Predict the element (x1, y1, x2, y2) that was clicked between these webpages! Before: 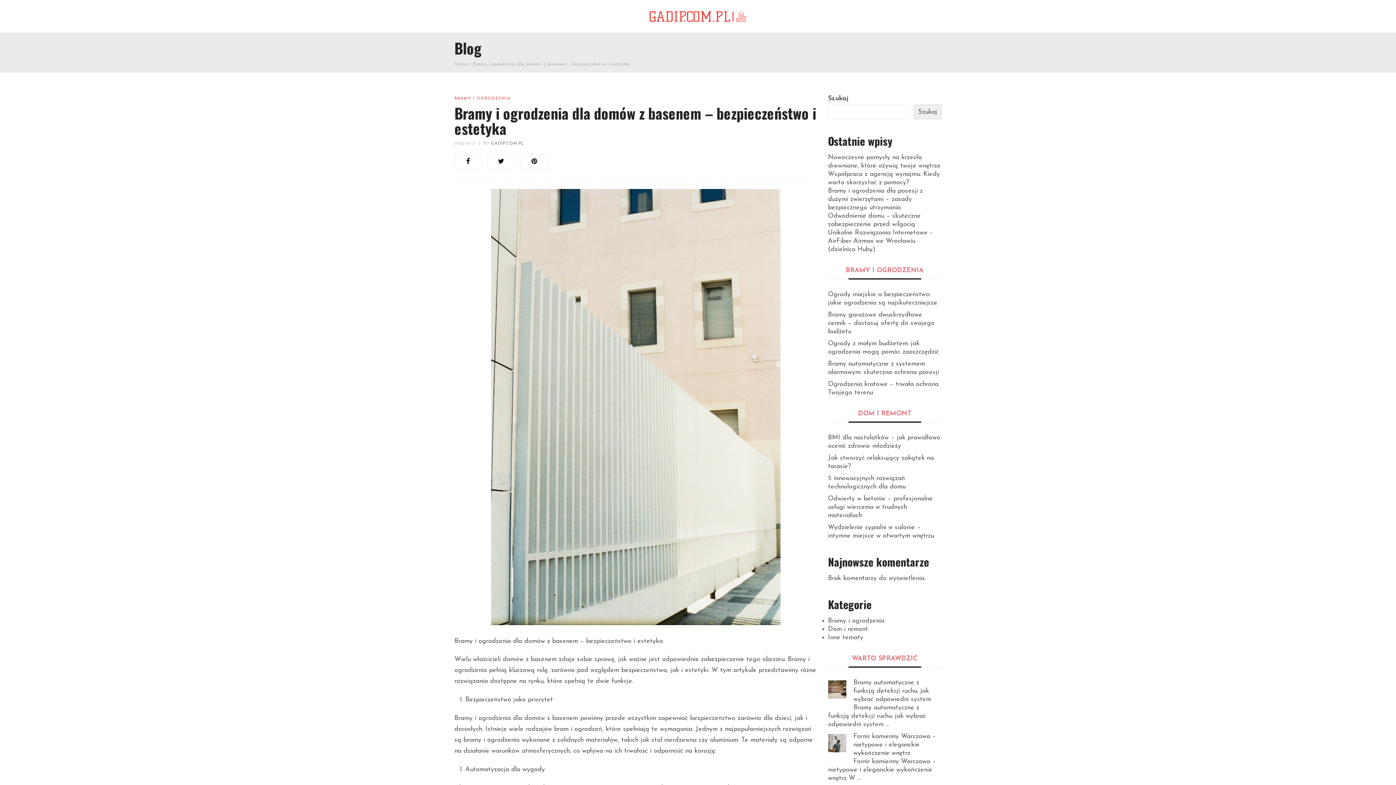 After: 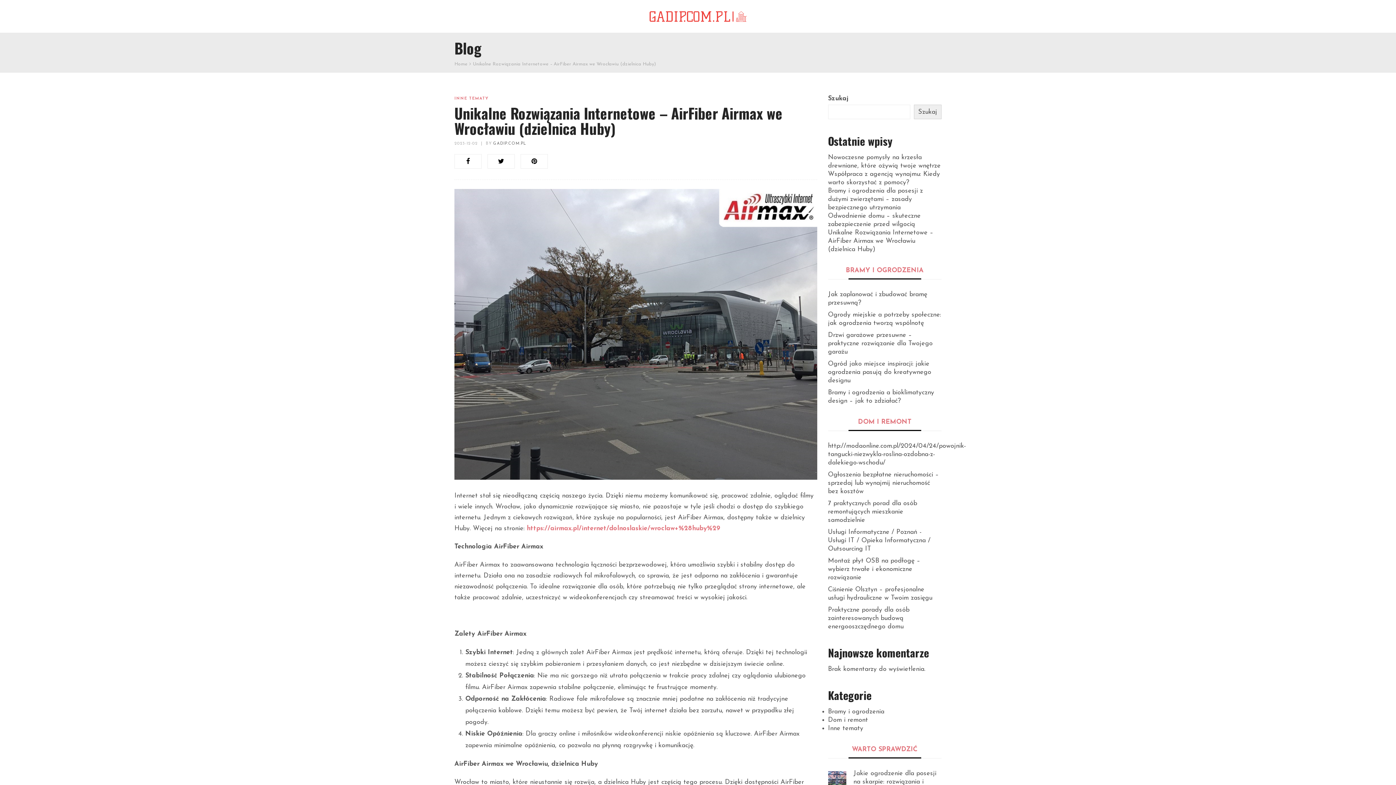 Action: label: Unikalne Rozwiązania Internetowe – AirFiber Airmax we Wrocławiu (dzielnica Huby) bbox: (828, 229, 933, 253)